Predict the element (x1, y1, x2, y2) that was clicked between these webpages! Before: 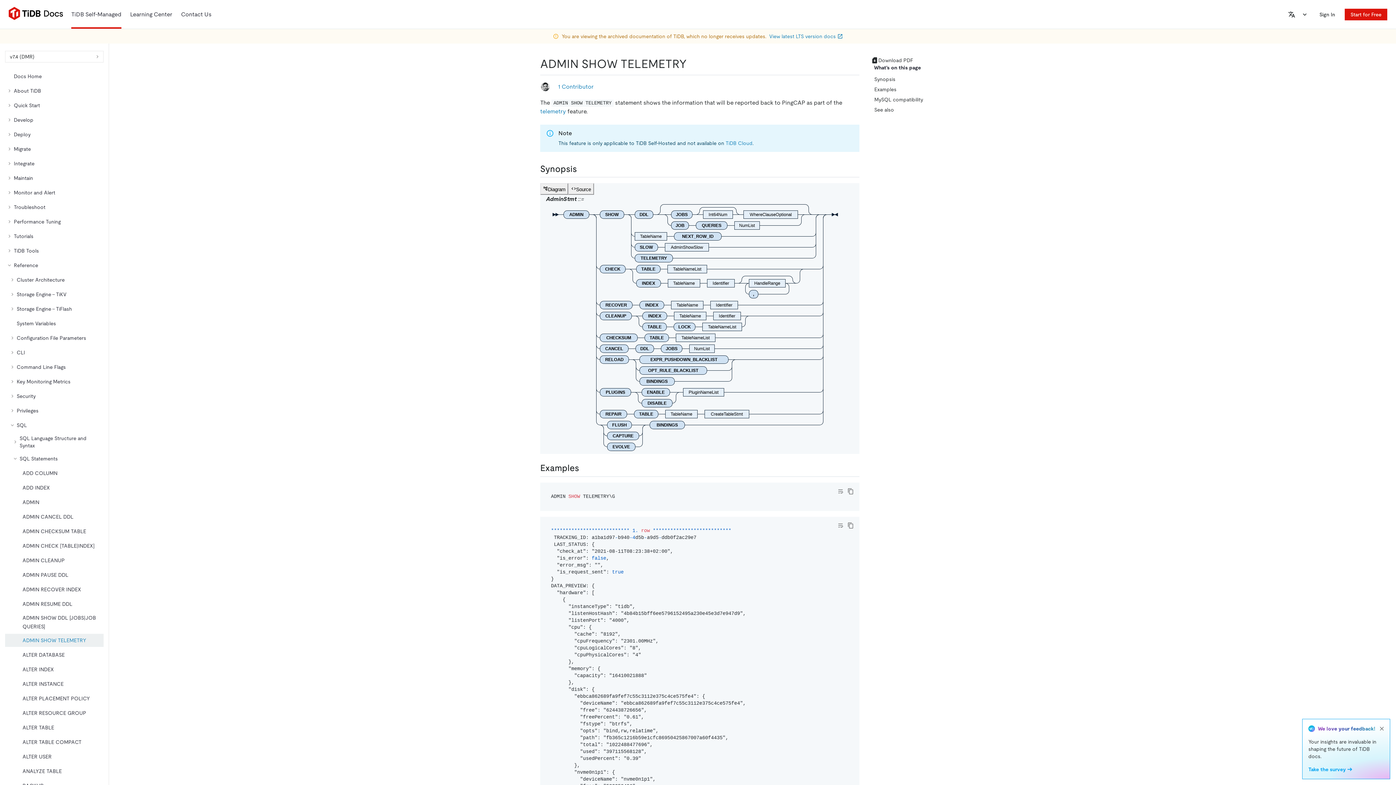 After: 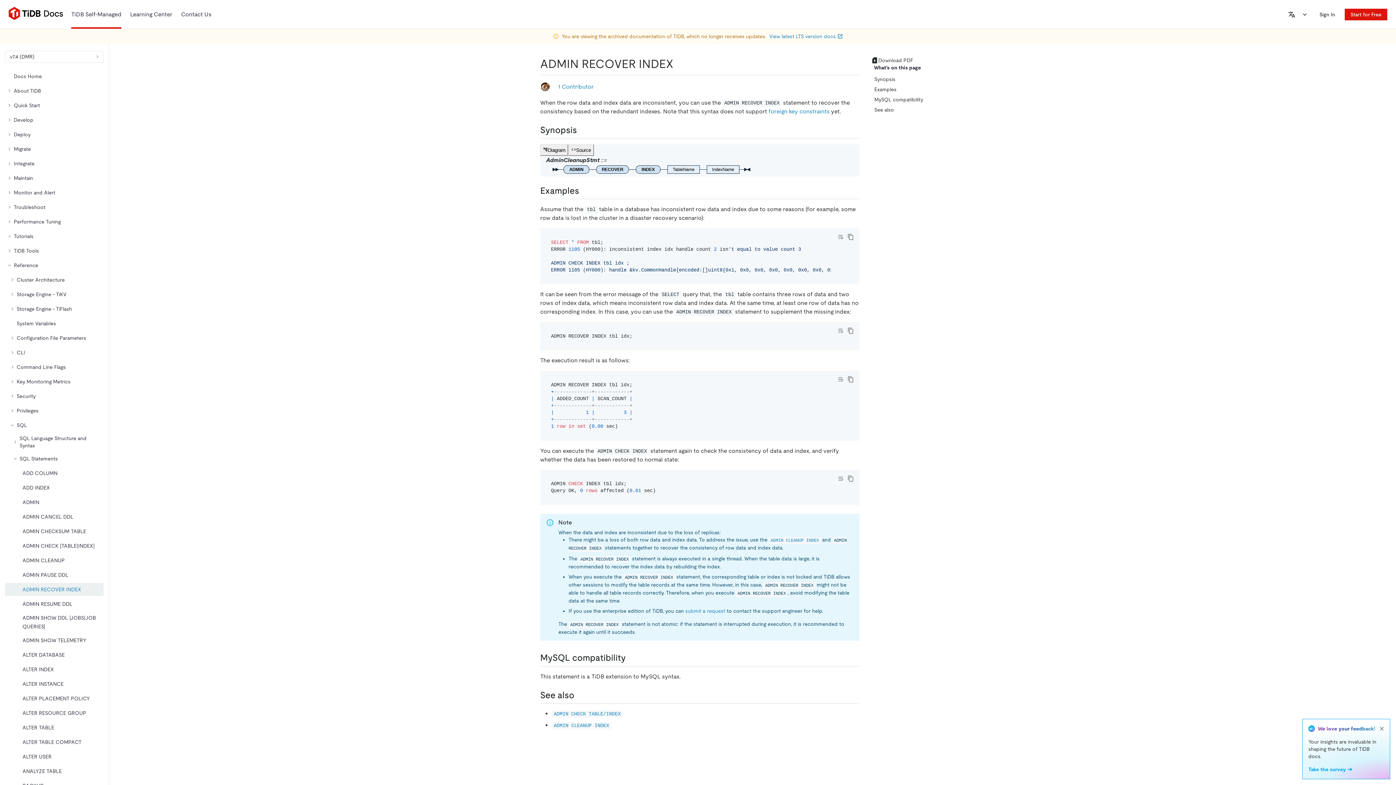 Action: bbox: (5, 583, 103, 596) label: ADMIN RECOVER INDEX